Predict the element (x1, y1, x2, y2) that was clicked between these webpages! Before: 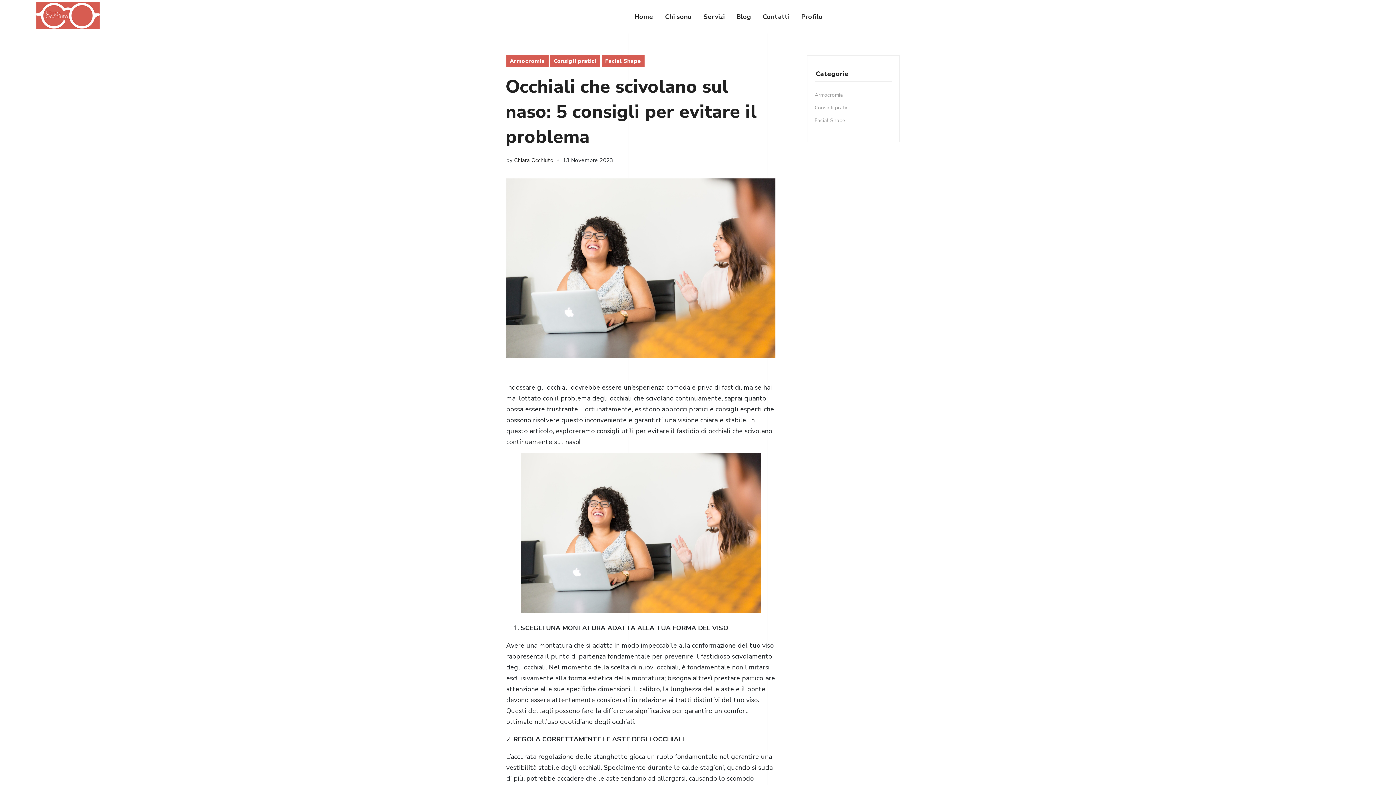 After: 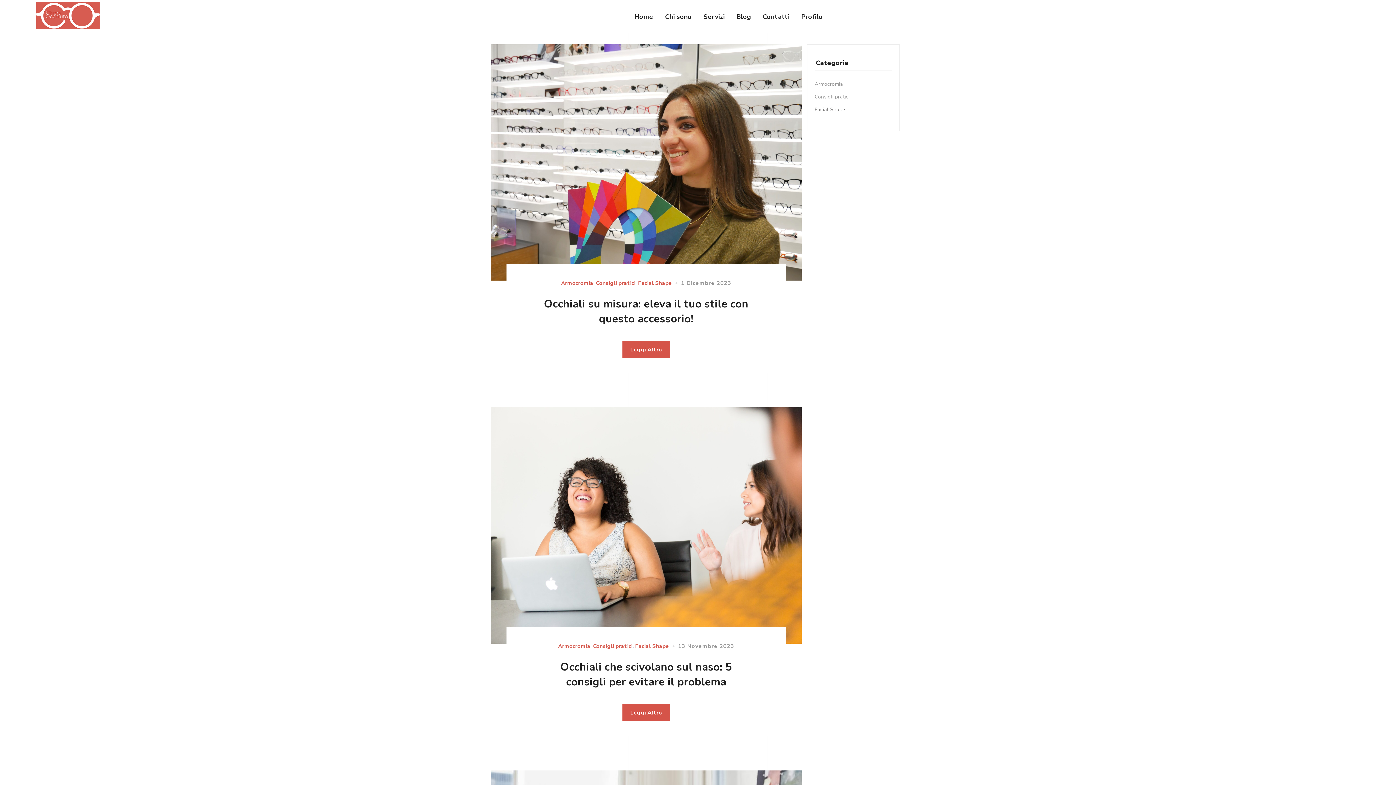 Action: bbox: (814, 117, 845, 124) label: Facial Shape